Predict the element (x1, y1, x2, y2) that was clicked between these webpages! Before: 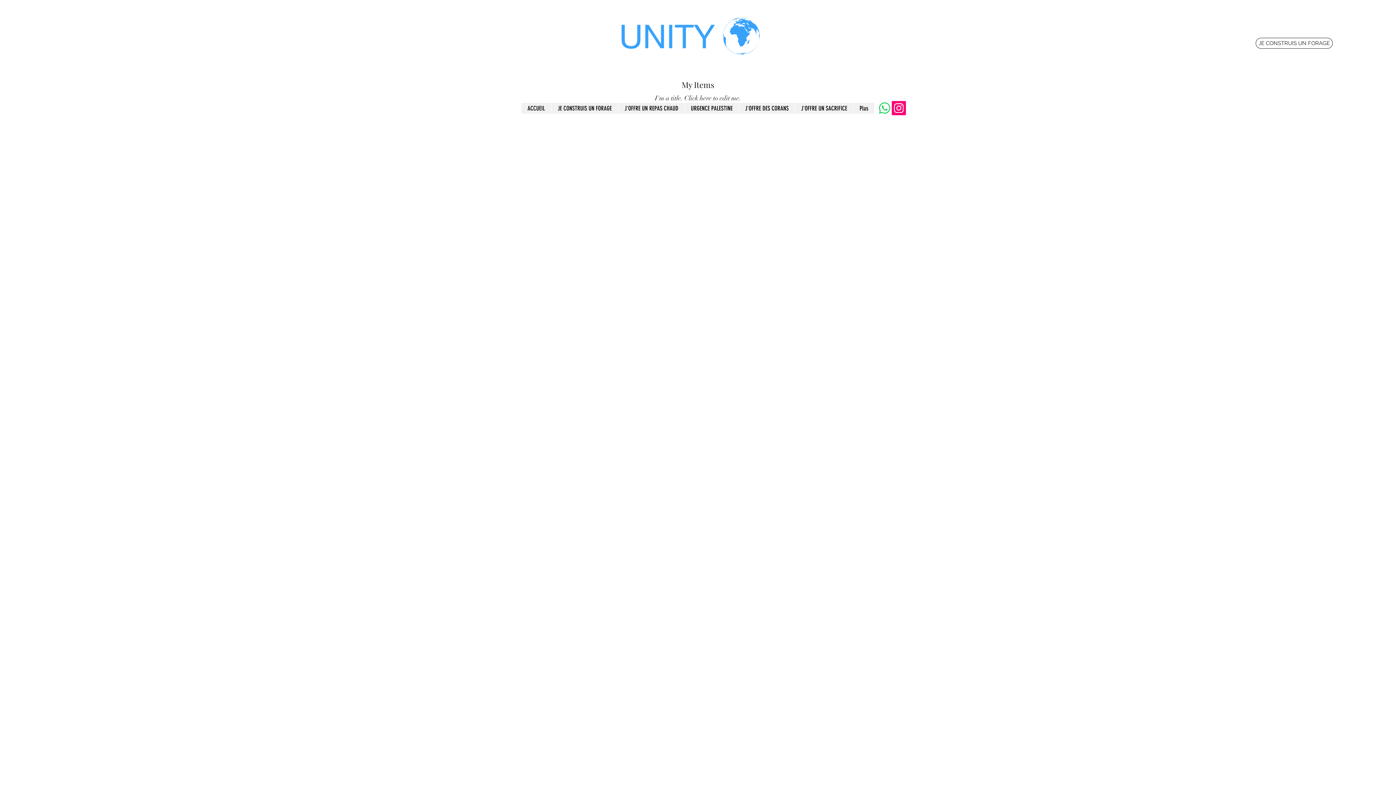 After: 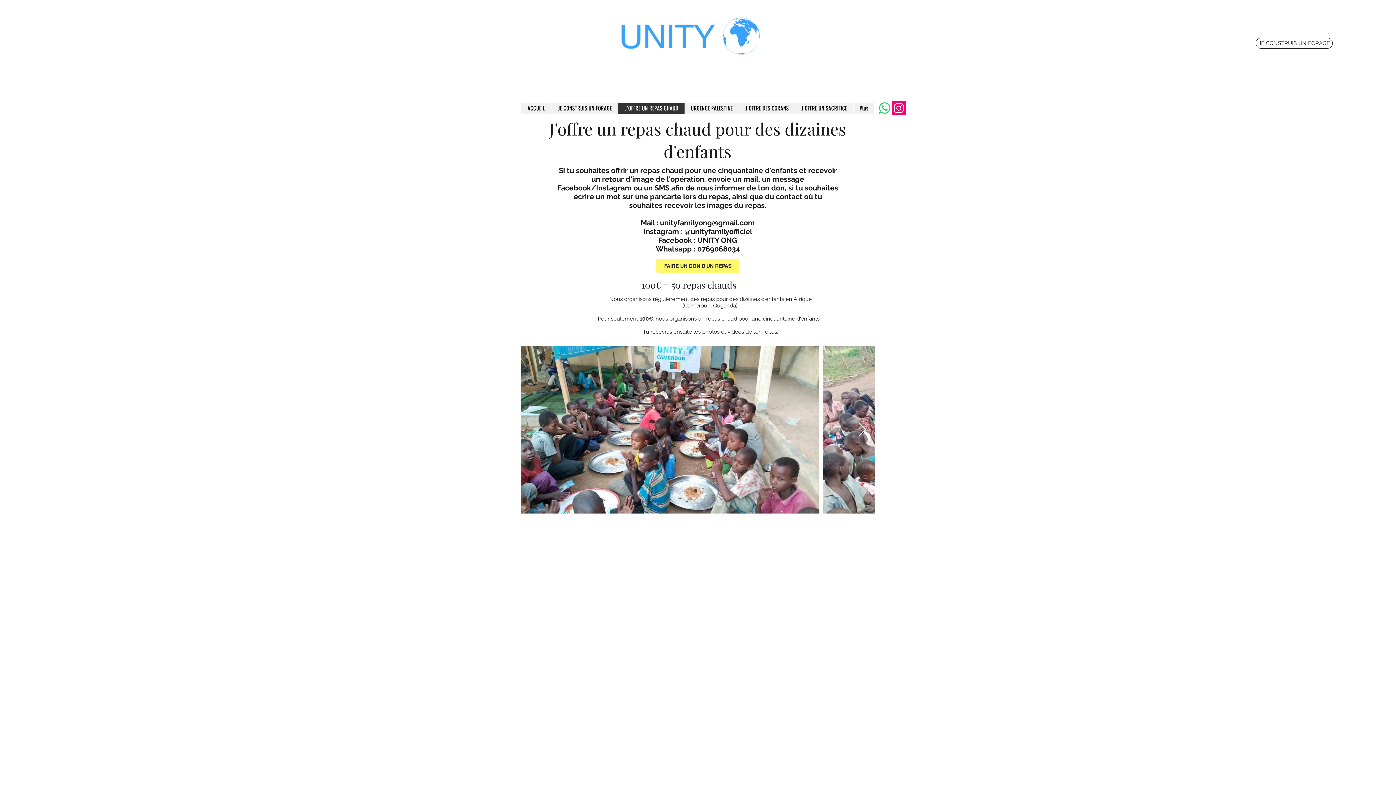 Action: label: J'OFFRE UN REPAS CHAUD bbox: (618, 102, 684, 113)